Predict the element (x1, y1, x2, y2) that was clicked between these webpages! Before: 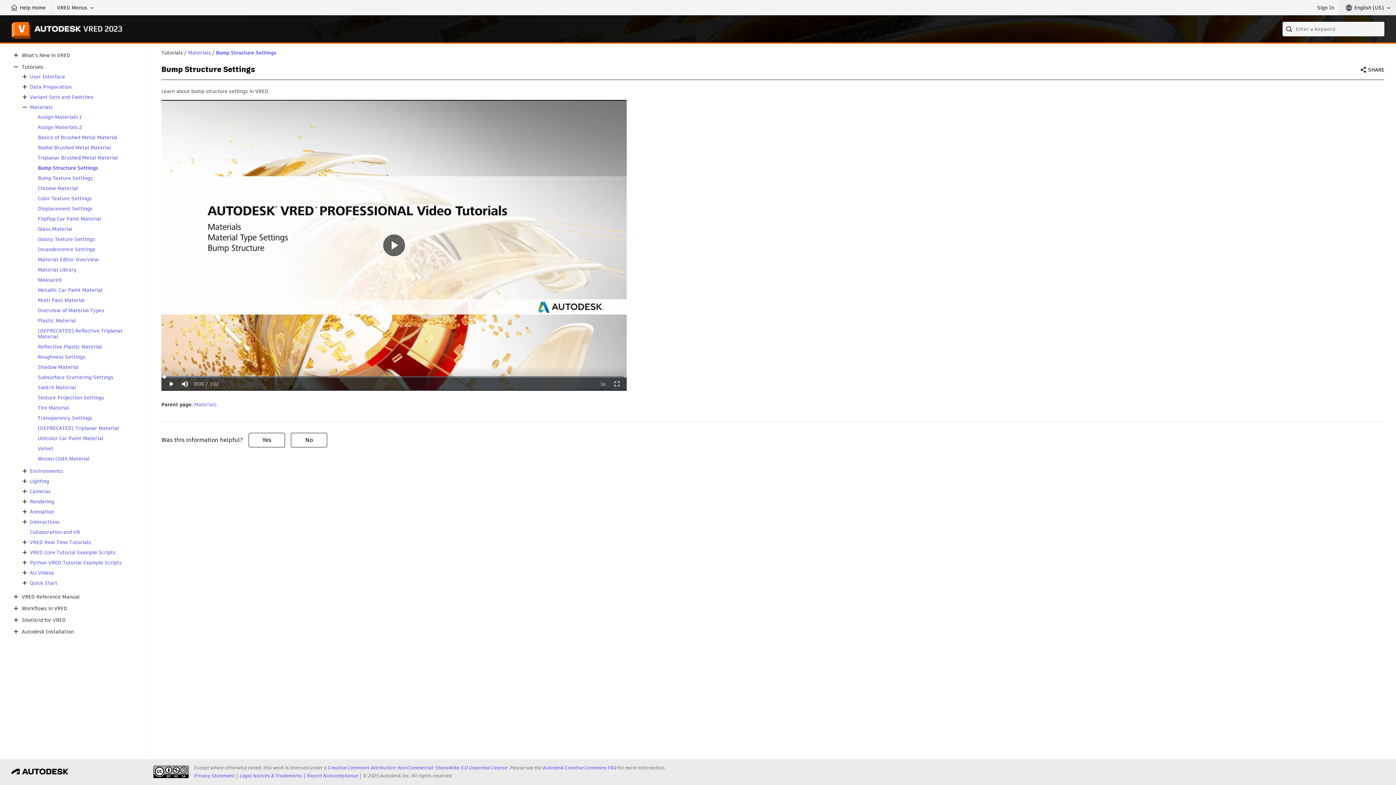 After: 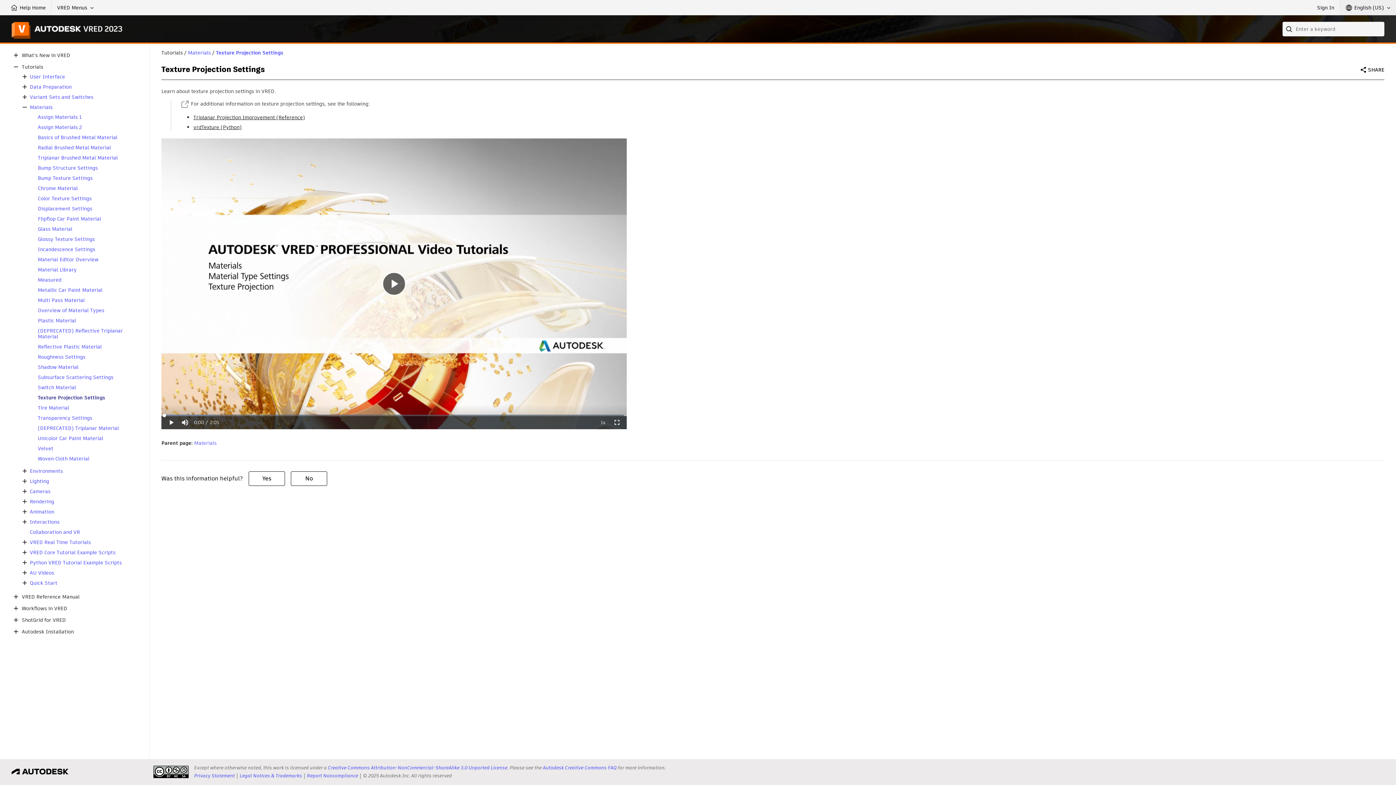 Action: bbox: (37, 394, 104, 400) label: Texture Projection Settings